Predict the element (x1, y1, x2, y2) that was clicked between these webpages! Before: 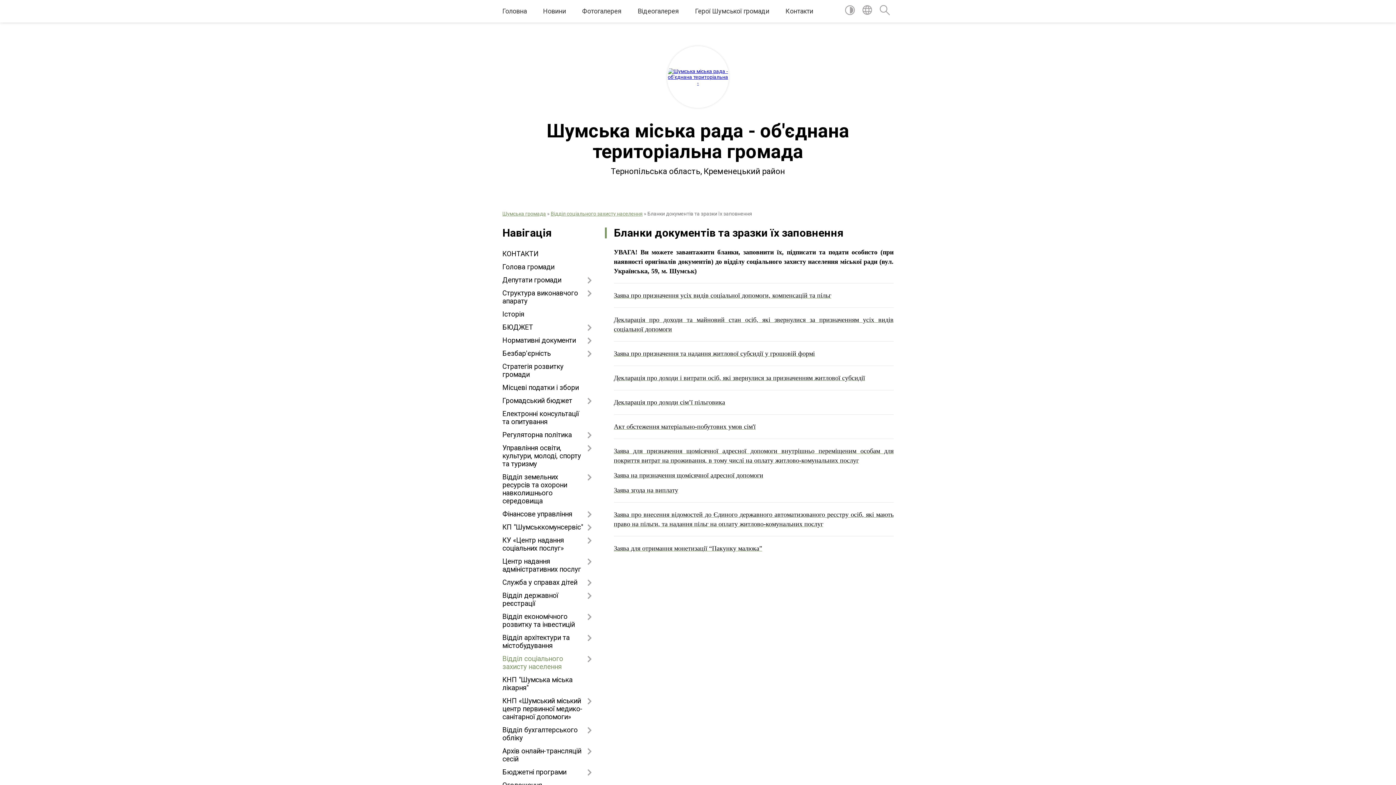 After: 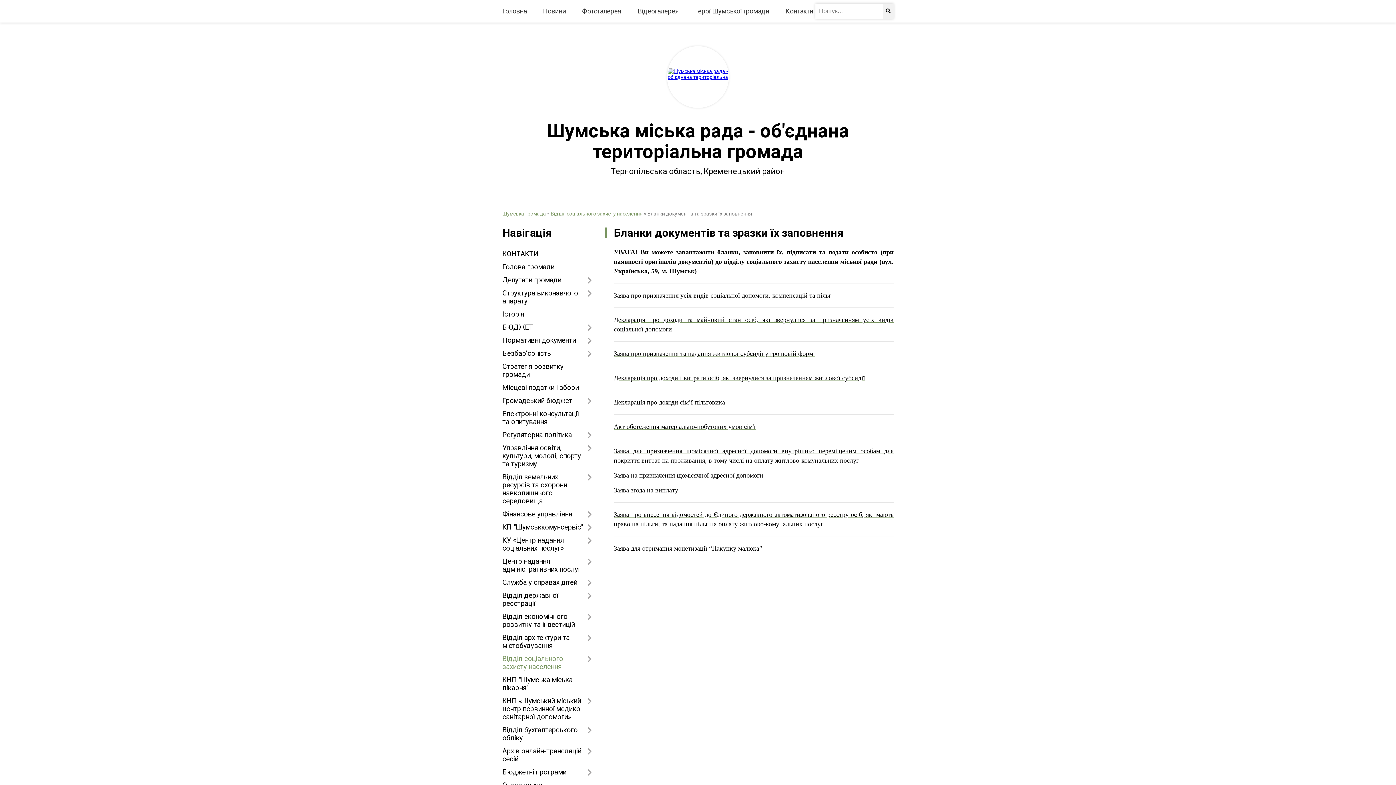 Action: bbox: (879, 5, 890, 17)